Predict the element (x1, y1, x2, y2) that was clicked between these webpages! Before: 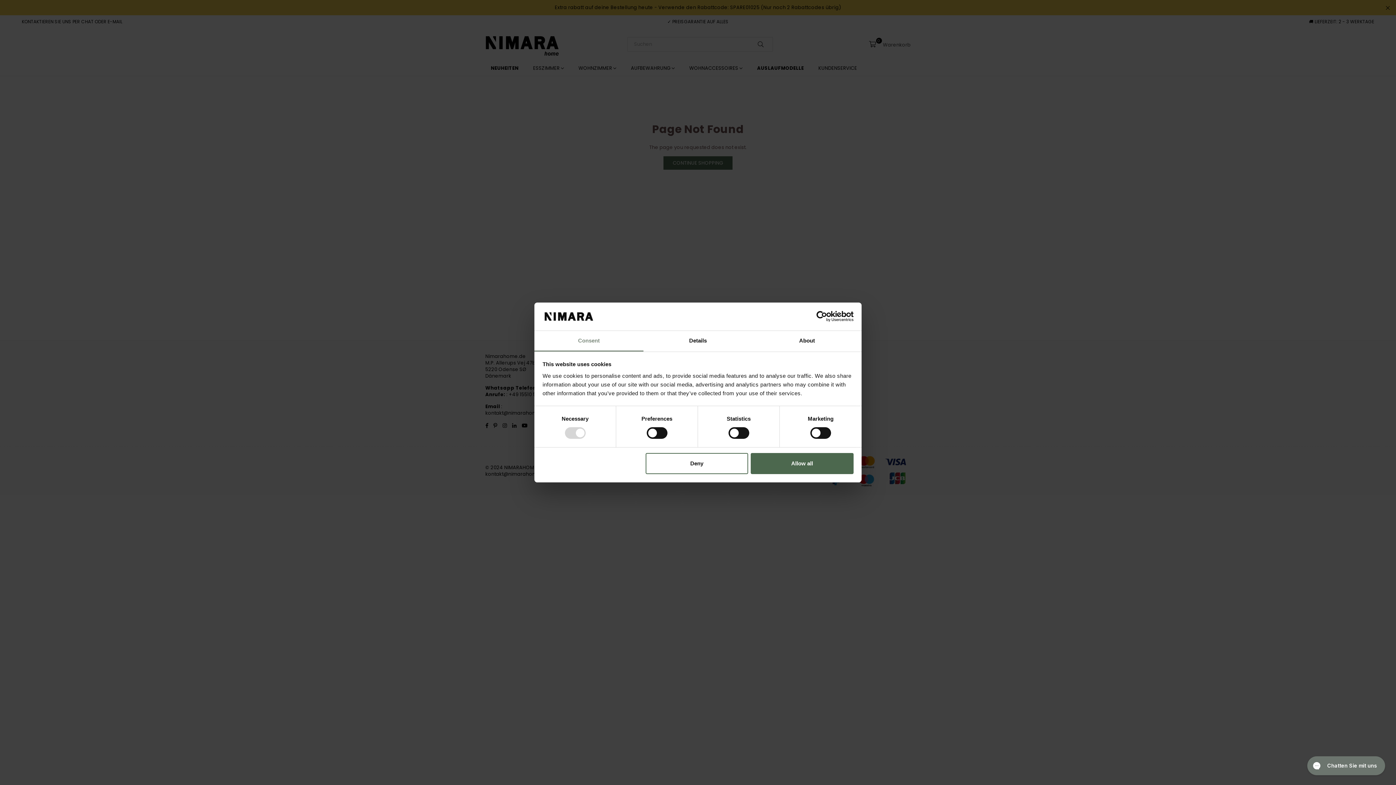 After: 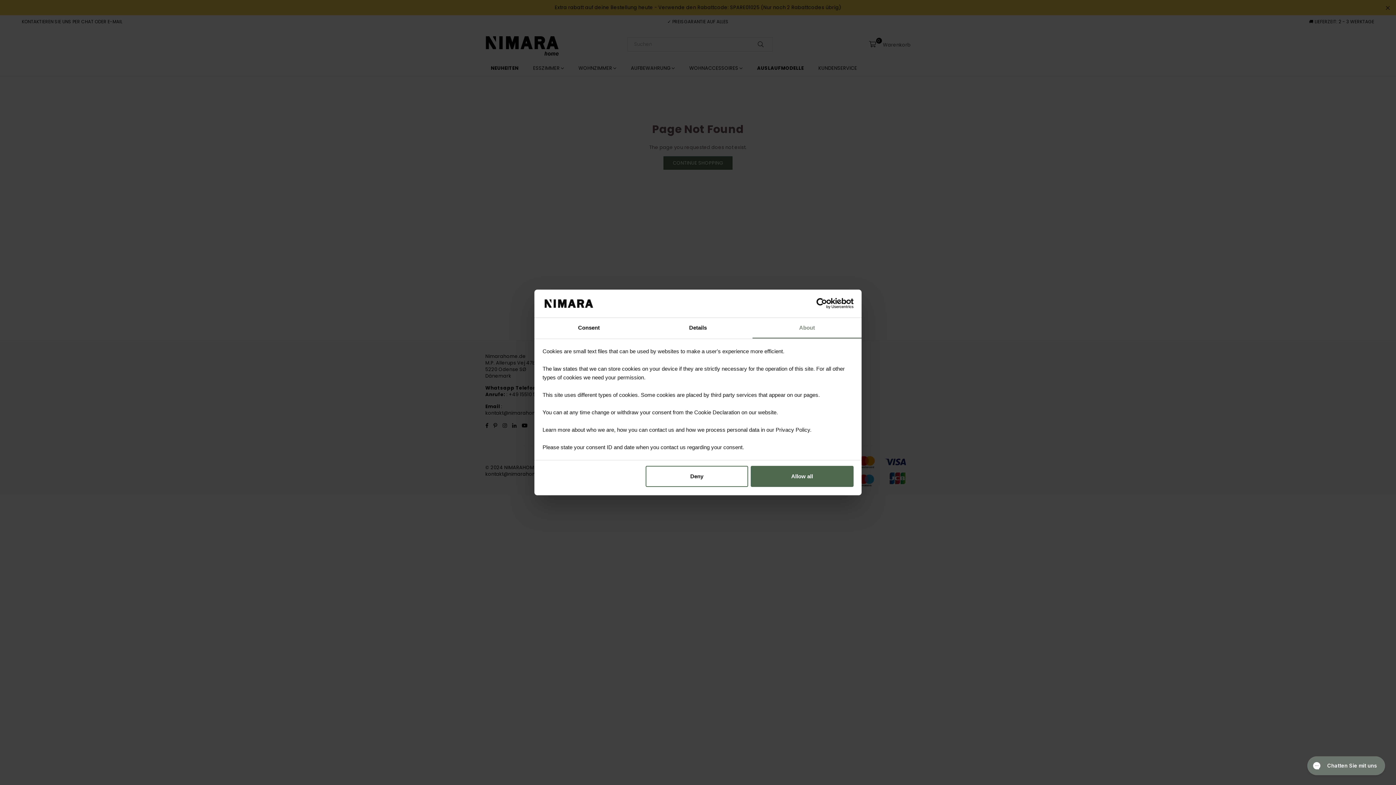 Action: label: About bbox: (752, 331, 861, 351)